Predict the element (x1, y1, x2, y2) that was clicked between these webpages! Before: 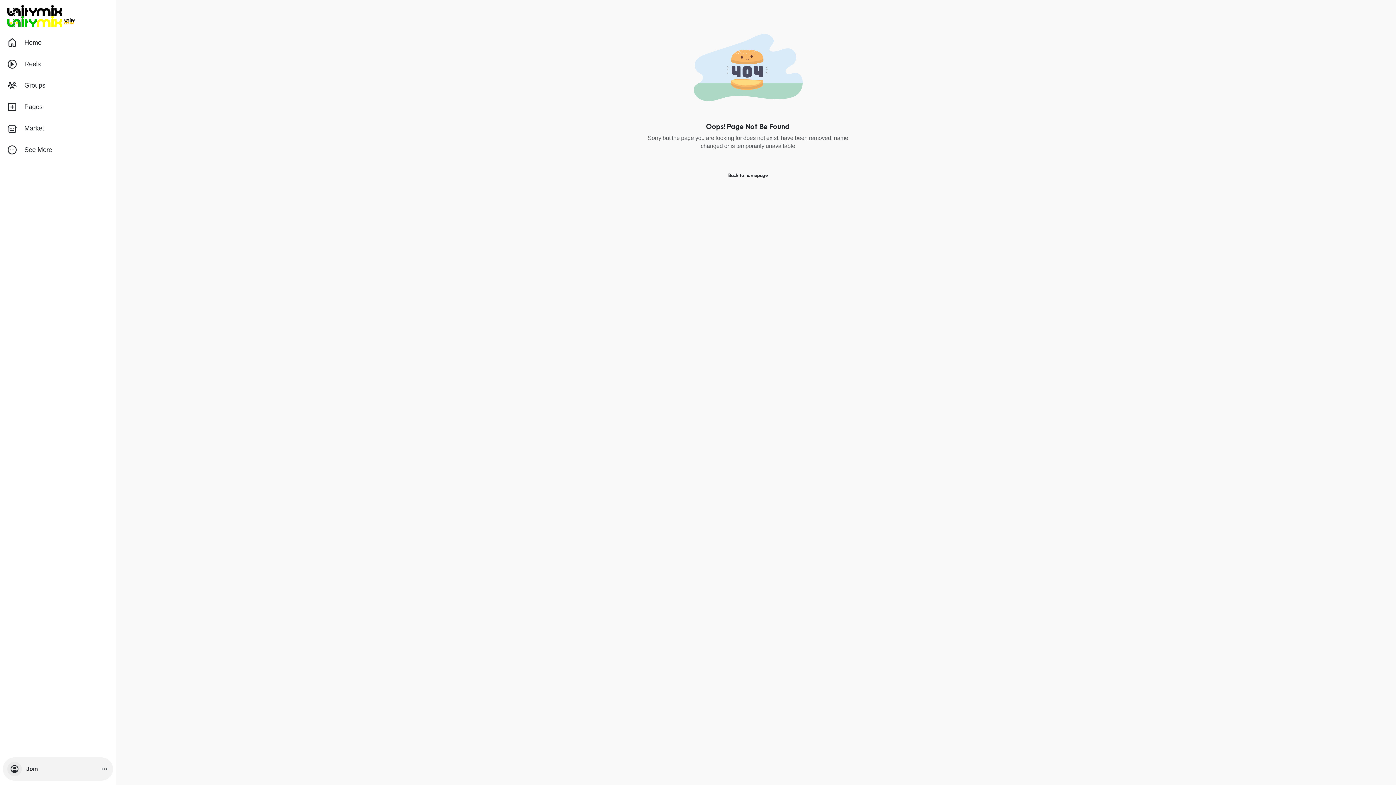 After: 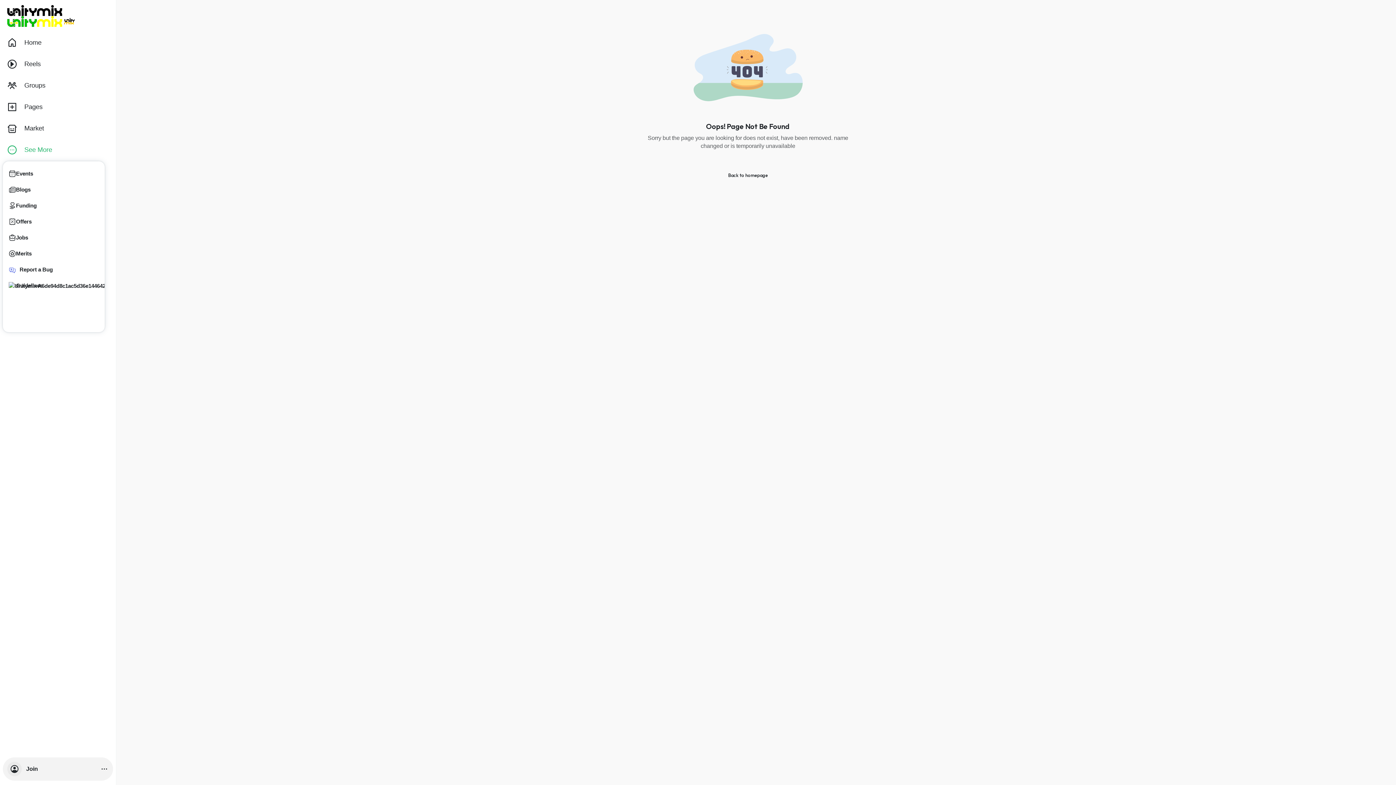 Action: label: See More bbox: (2, 139, 113, 160)